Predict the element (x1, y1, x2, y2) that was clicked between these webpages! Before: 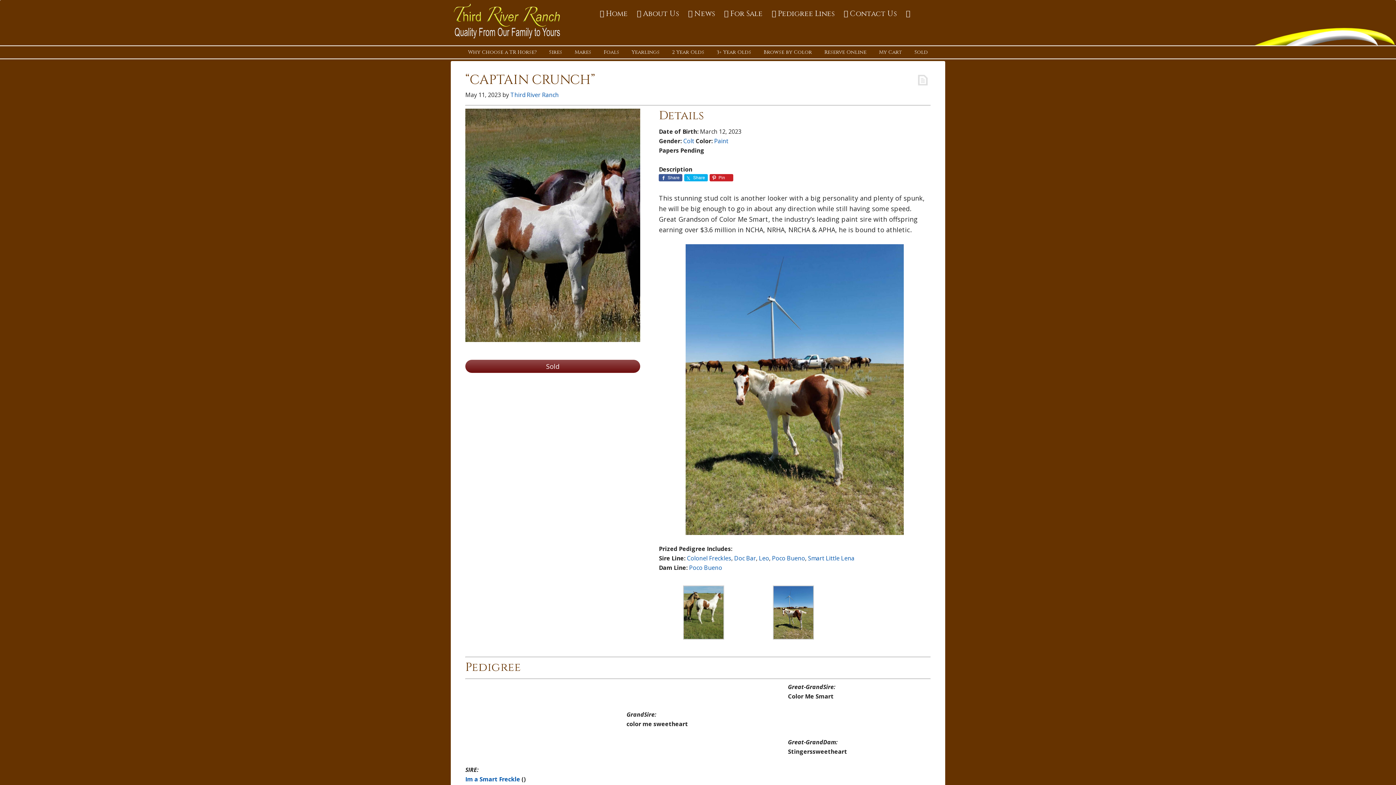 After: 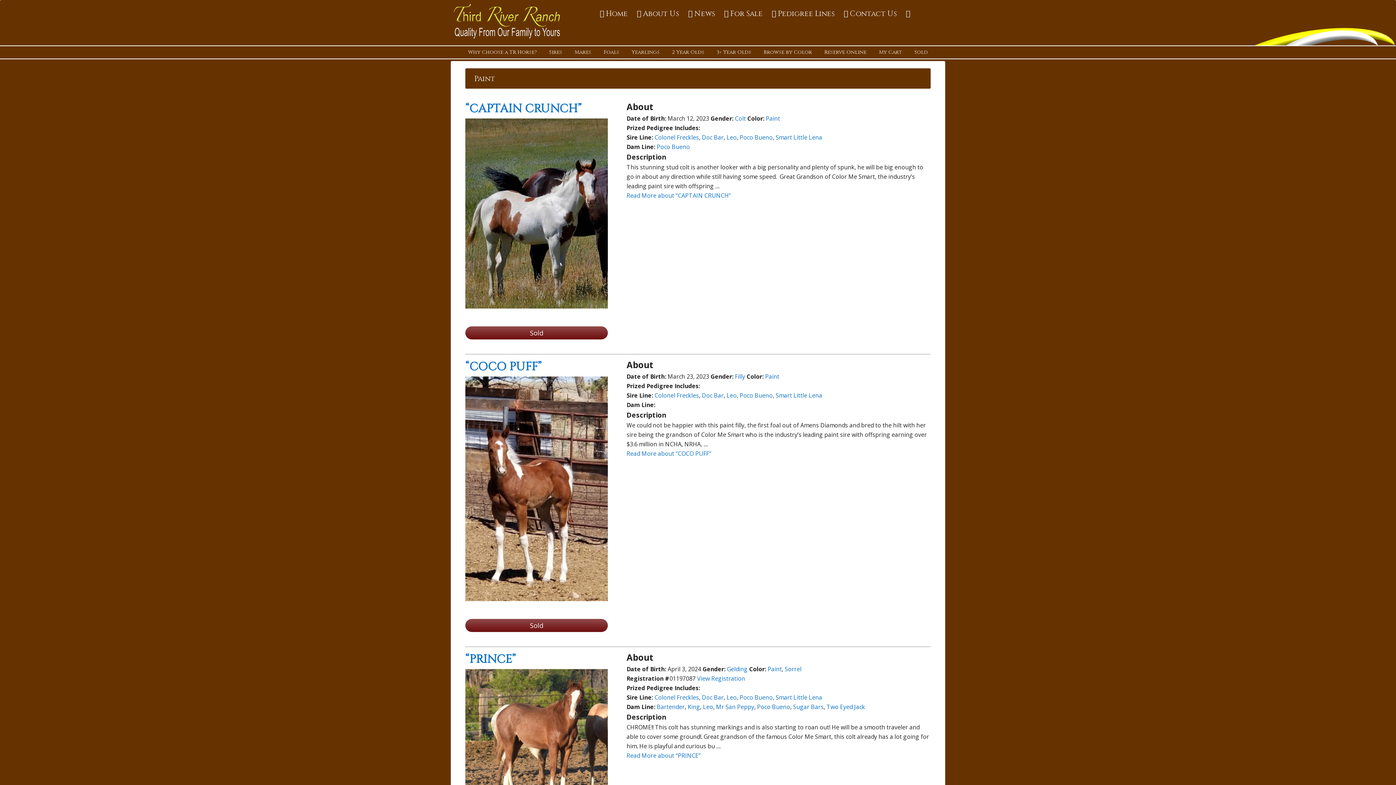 Action: bbox: (714, 137, 728, 145) label: Paint